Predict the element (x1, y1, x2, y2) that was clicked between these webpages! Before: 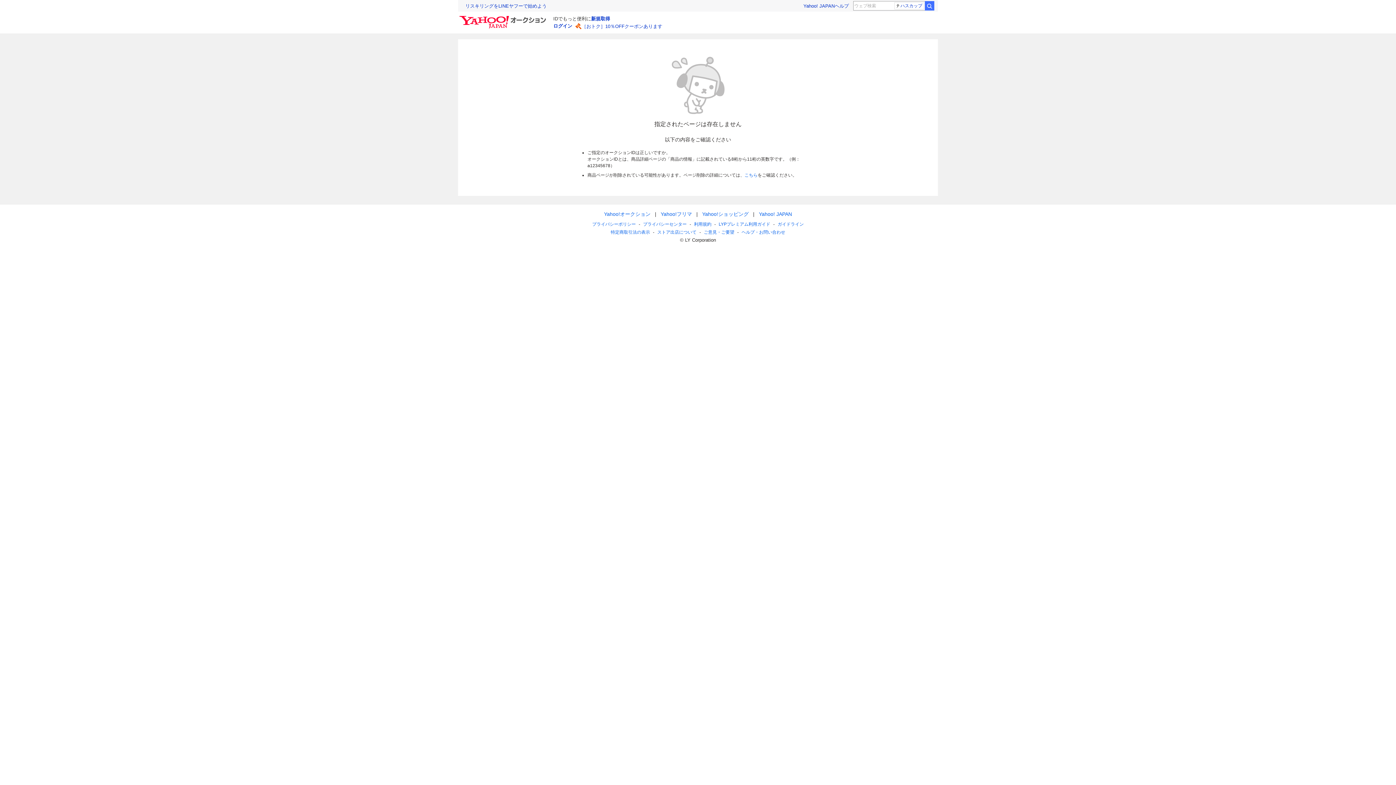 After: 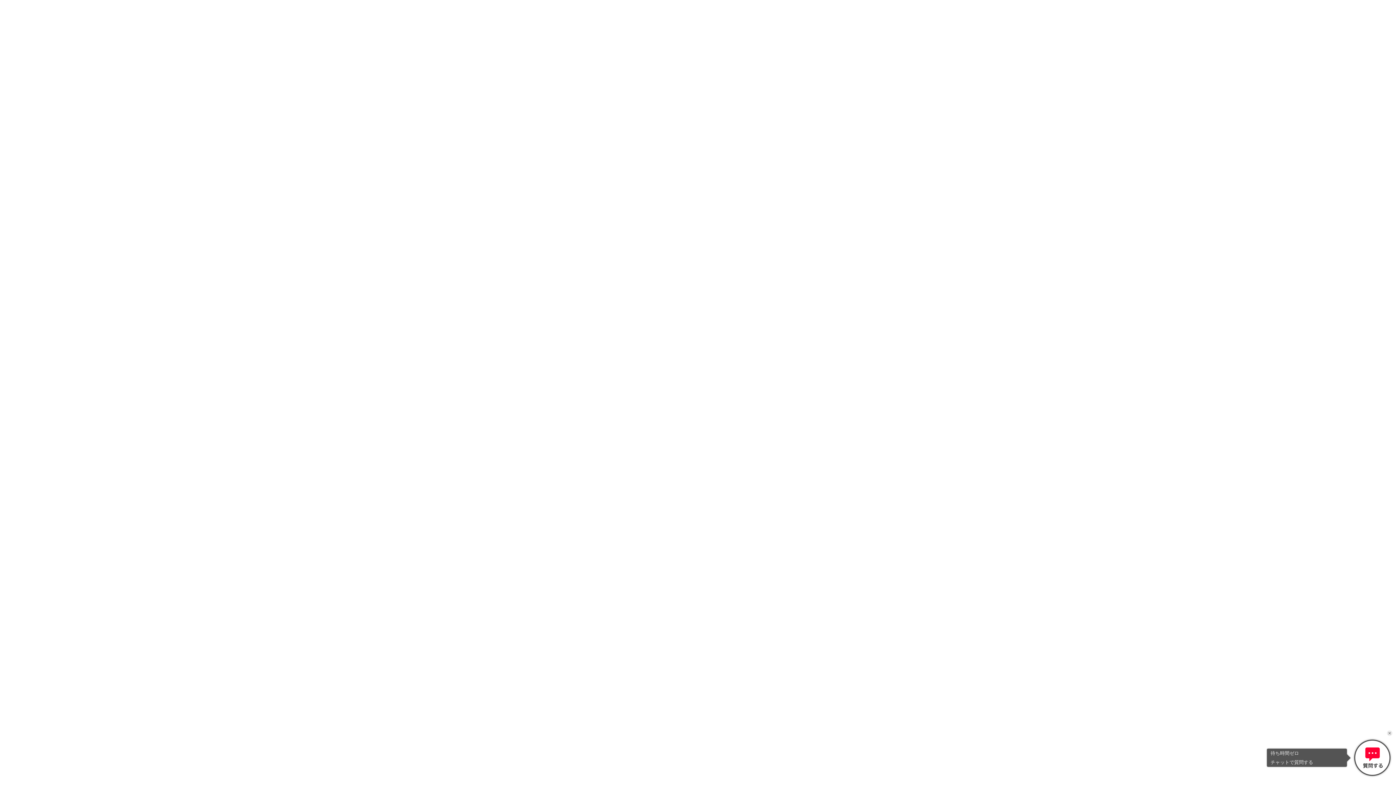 Action: bbox: (744, 172, 757, 177) label: こちら